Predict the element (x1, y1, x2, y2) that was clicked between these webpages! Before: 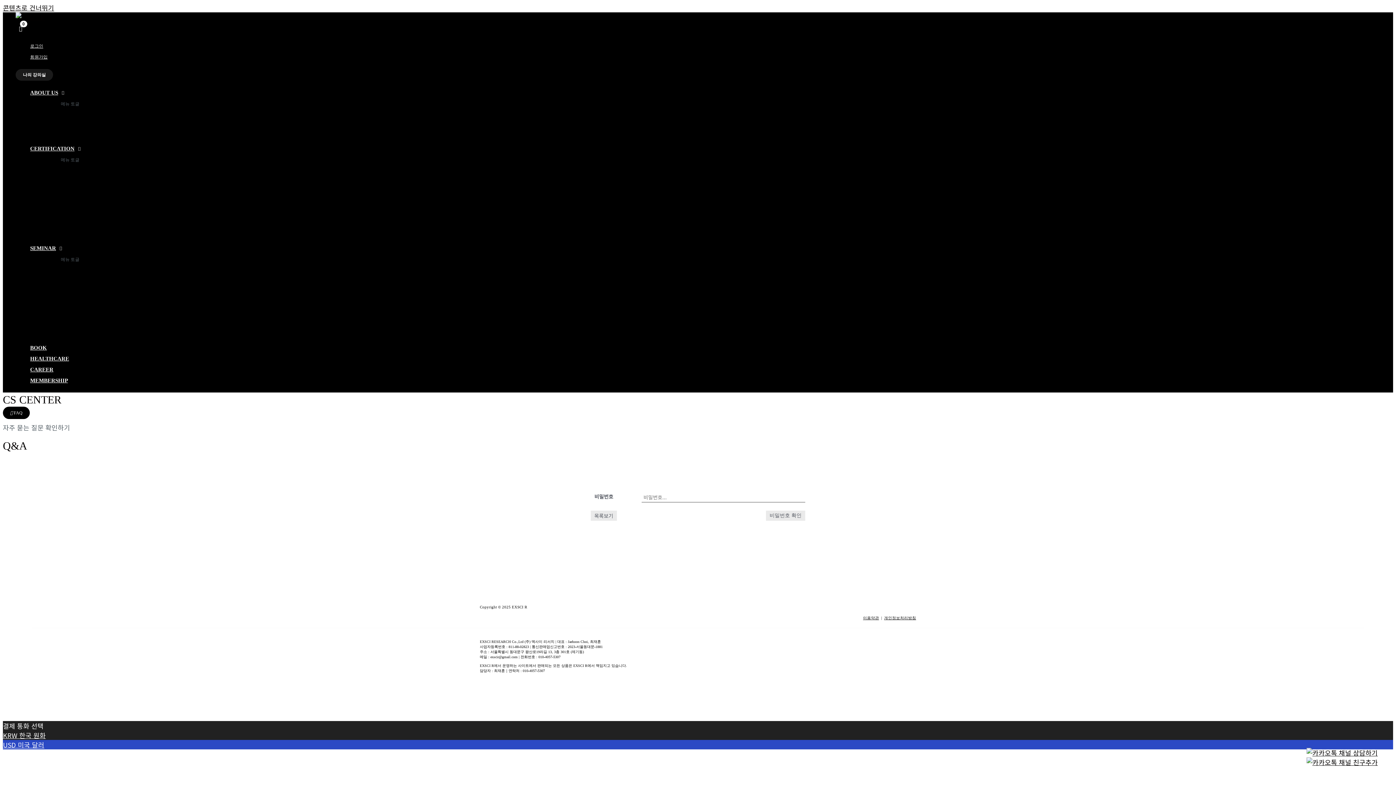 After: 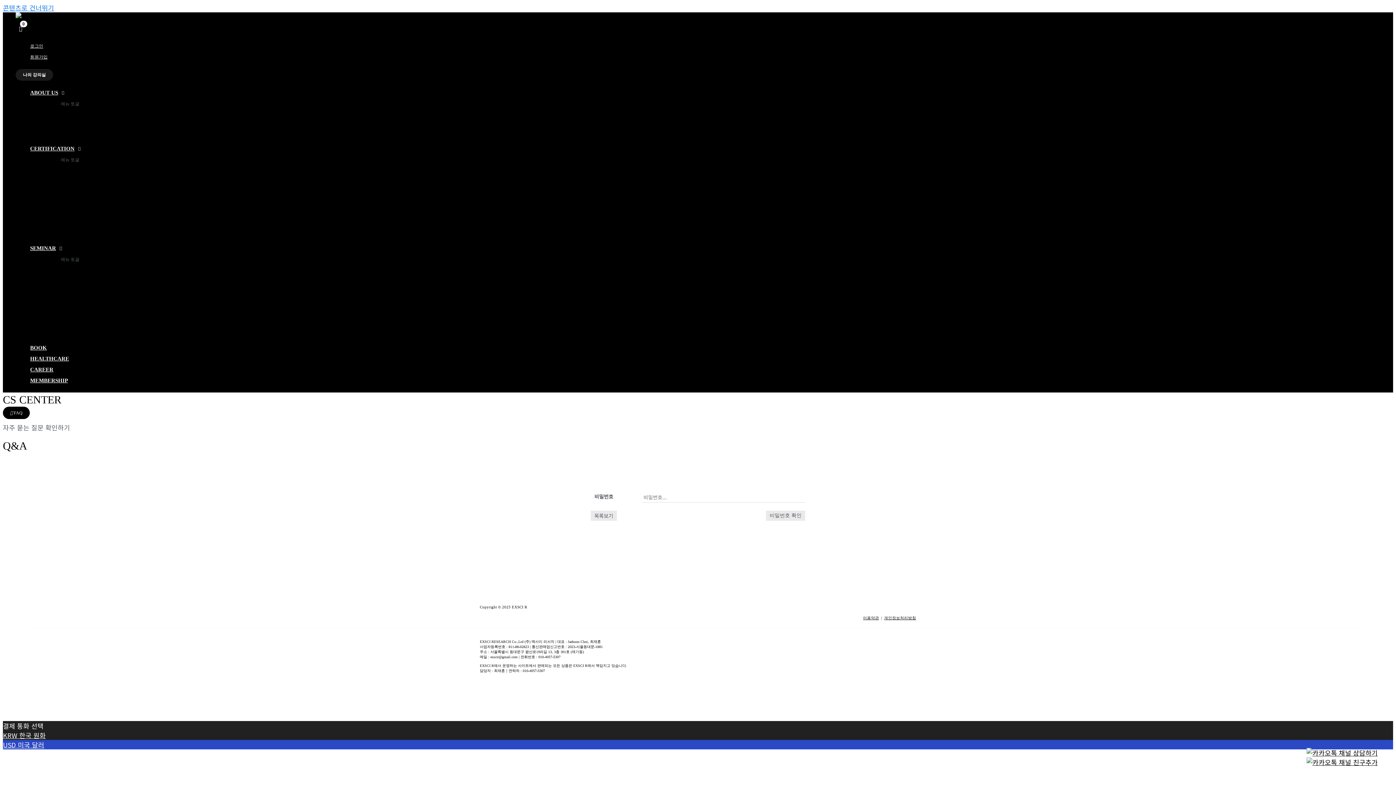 Action: label: 콘텐츠로 건너뛰기 bbox: (2, 2, 54, 12)